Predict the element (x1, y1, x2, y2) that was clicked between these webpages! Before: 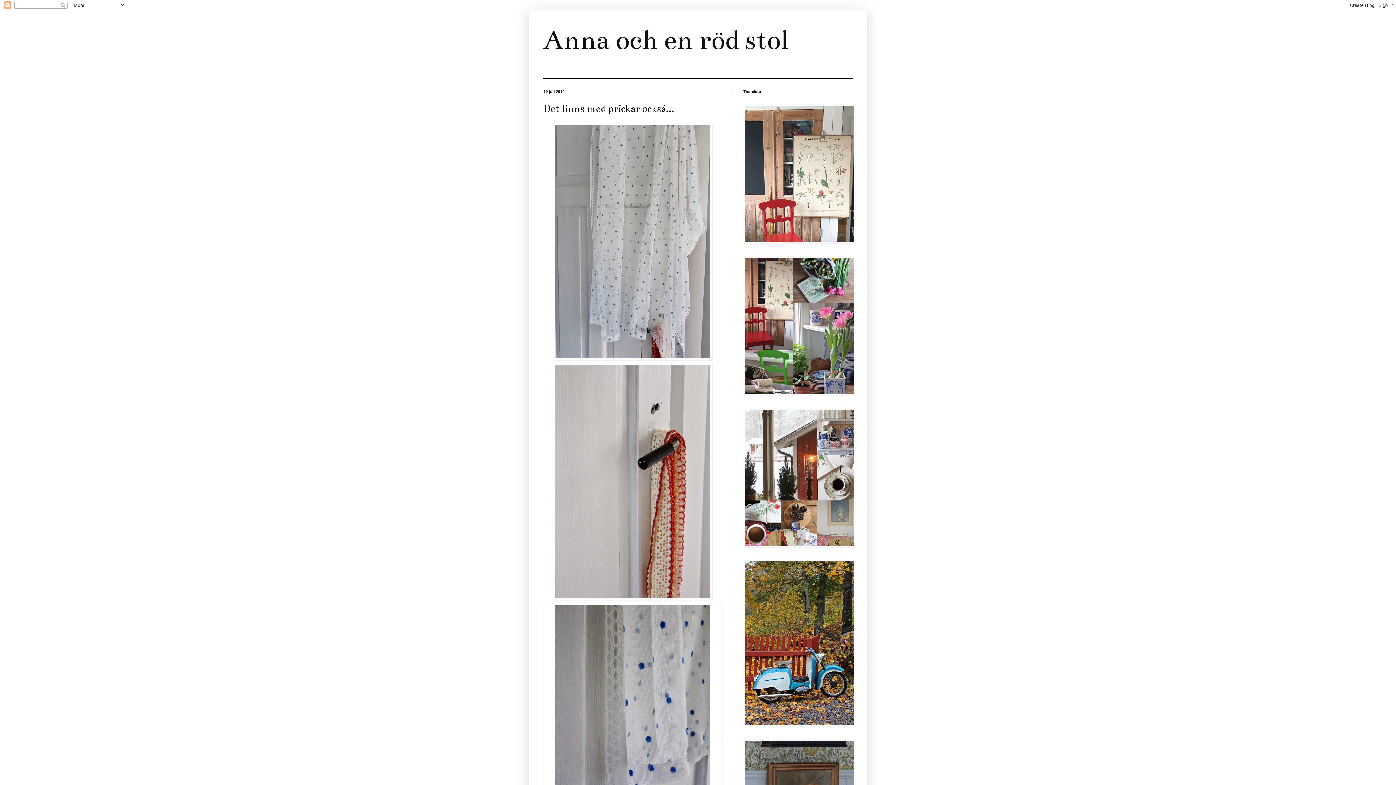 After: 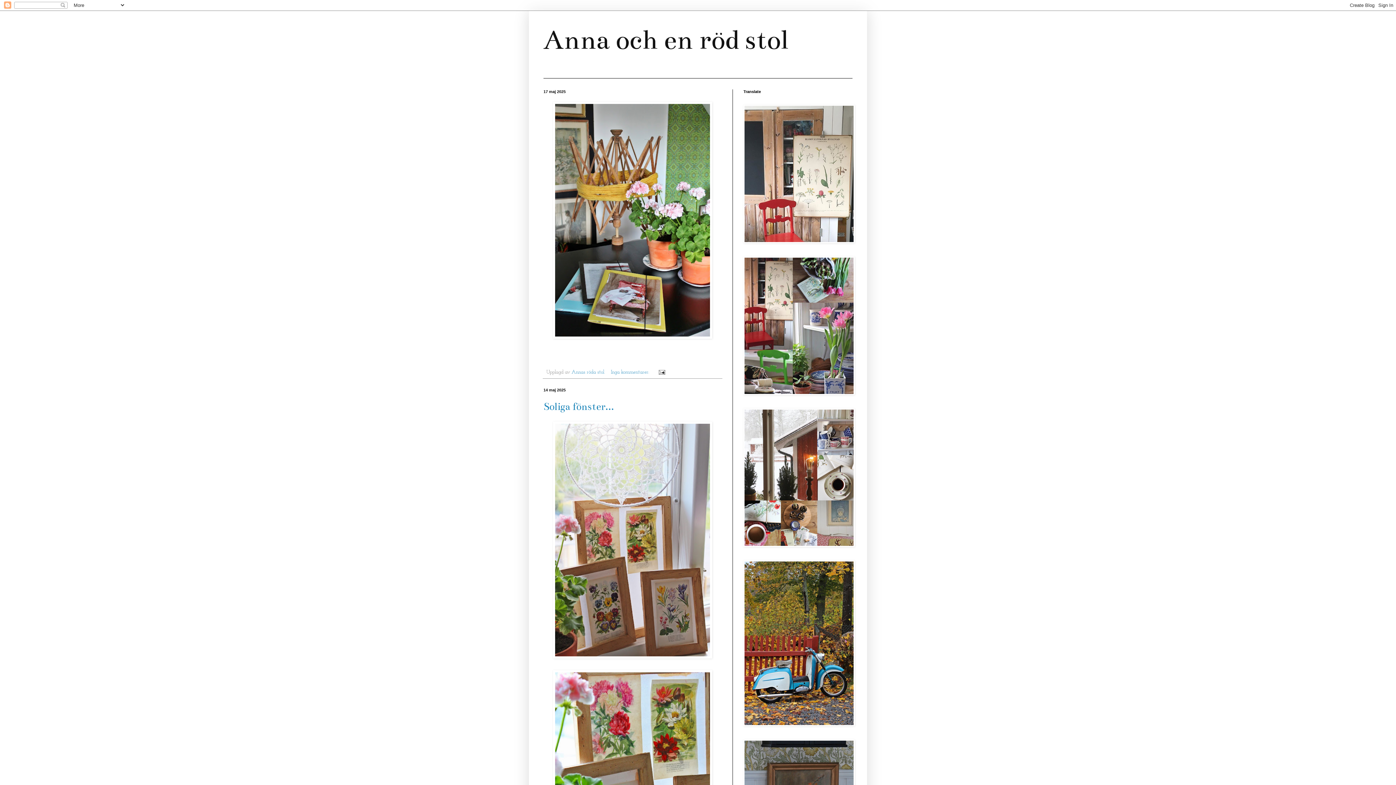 Action: label: Anna och en röd stol bbox: (543, 23, 788, 56)